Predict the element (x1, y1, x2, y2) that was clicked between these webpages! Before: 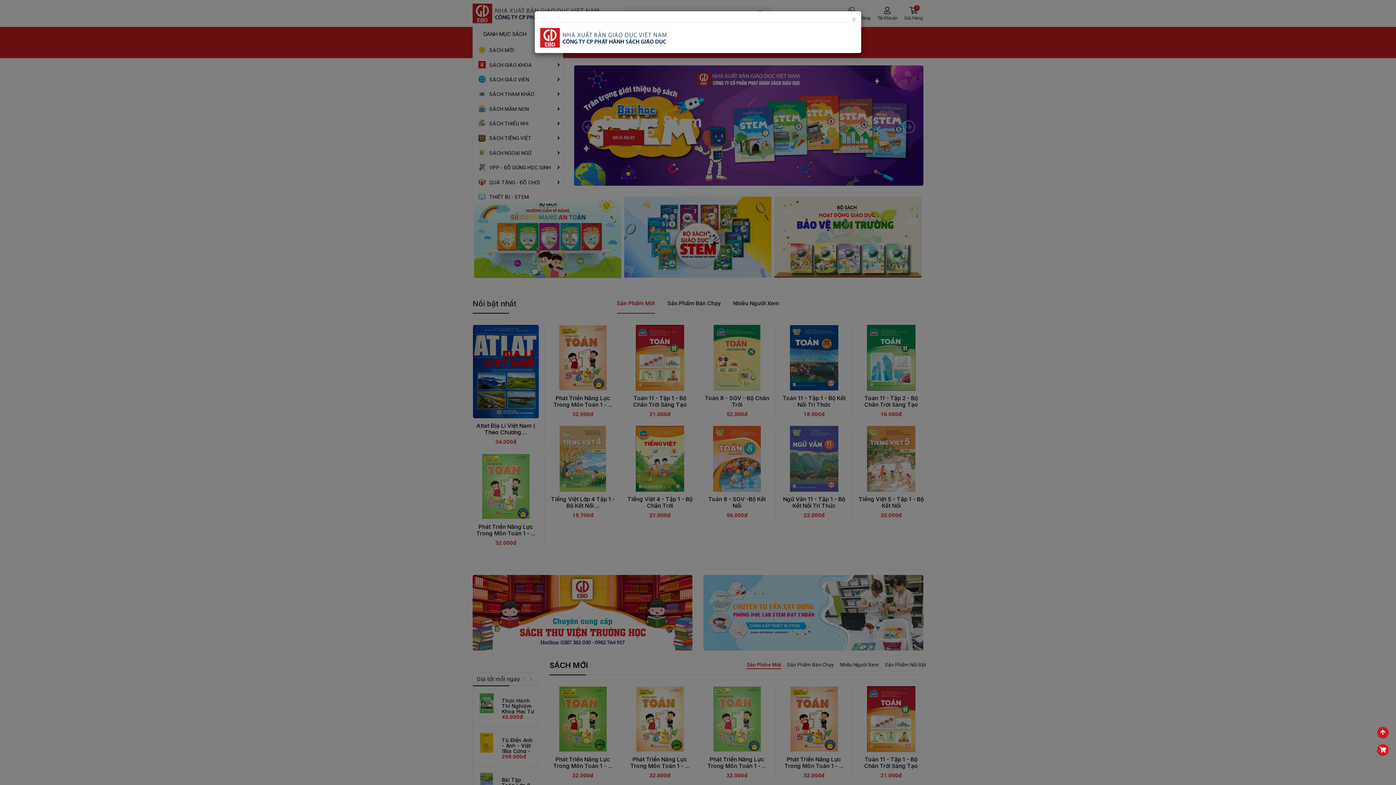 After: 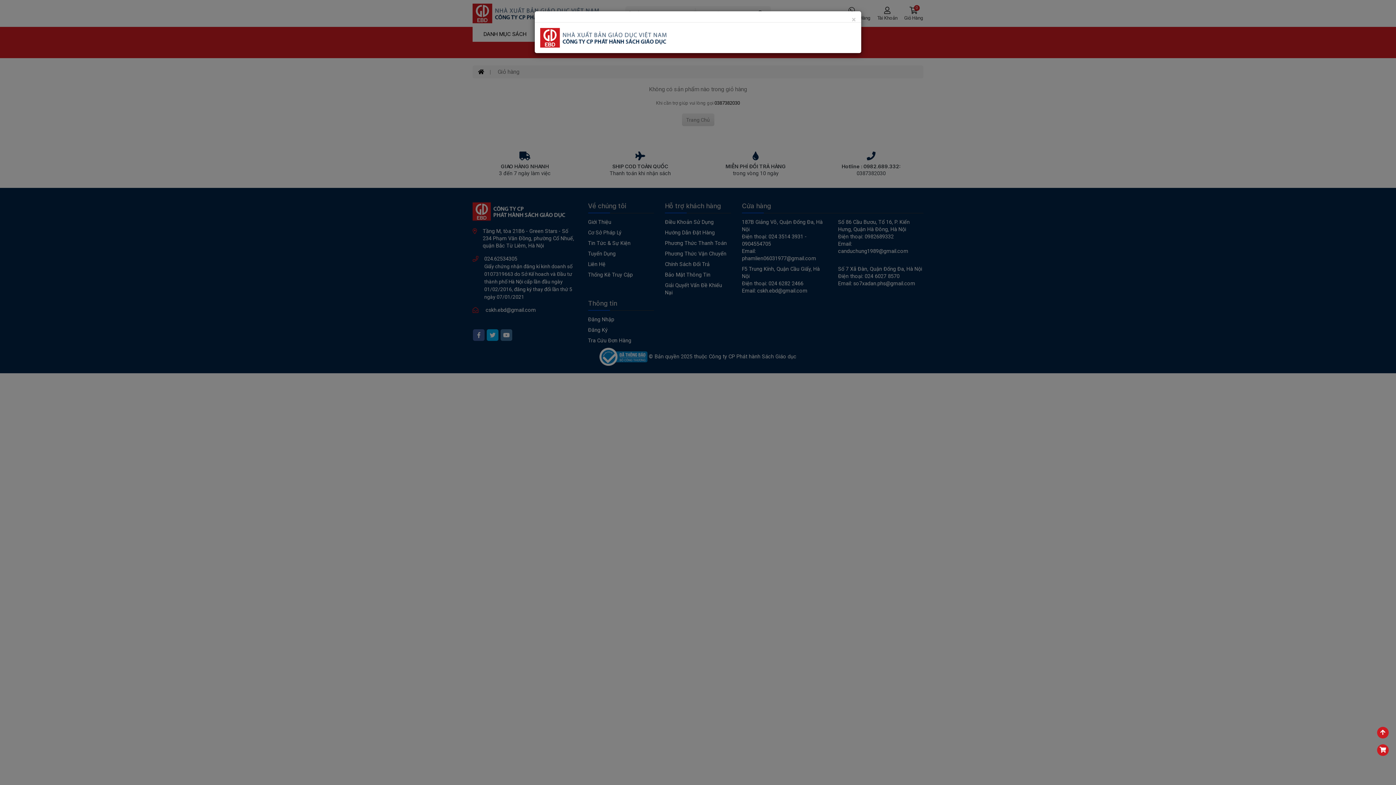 Action: bbox: (1377, 744, 1389, 756)